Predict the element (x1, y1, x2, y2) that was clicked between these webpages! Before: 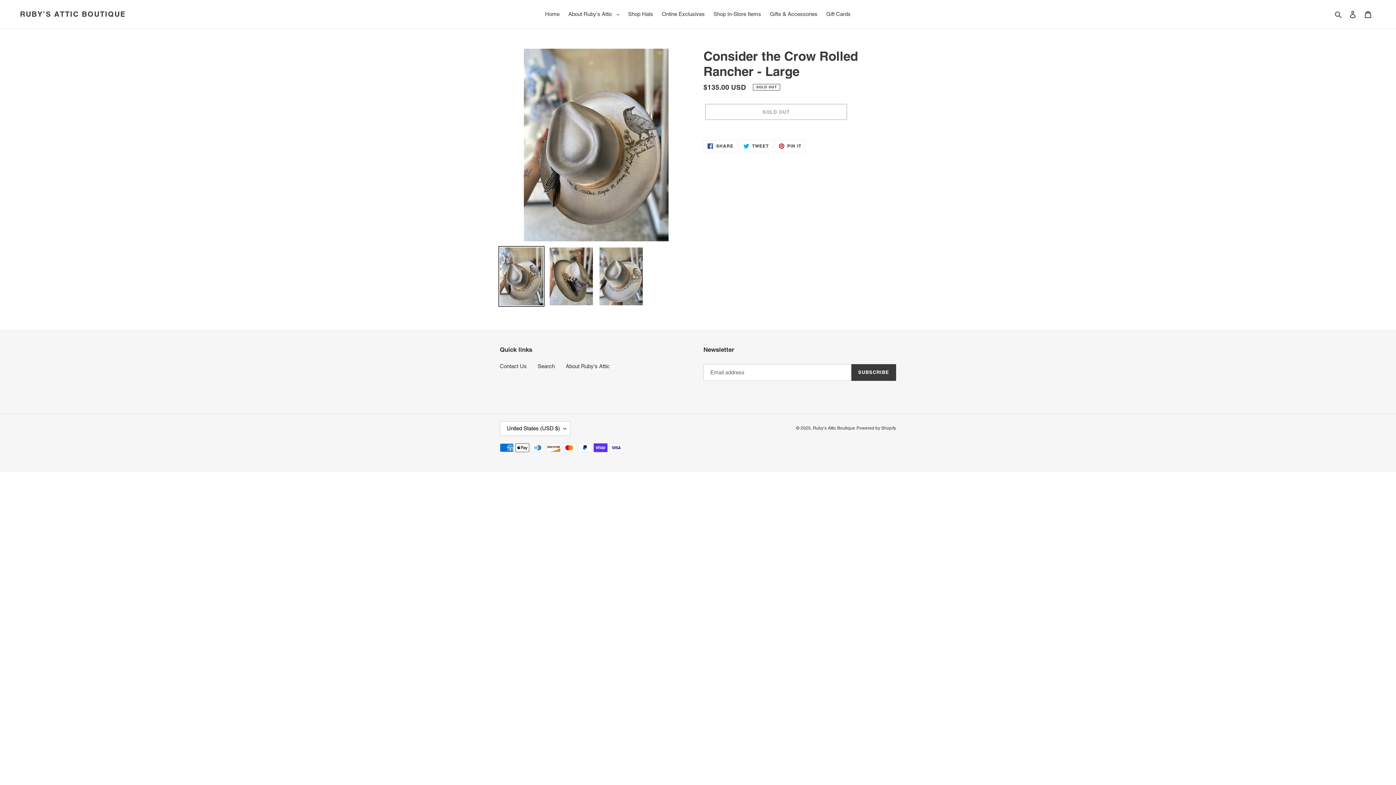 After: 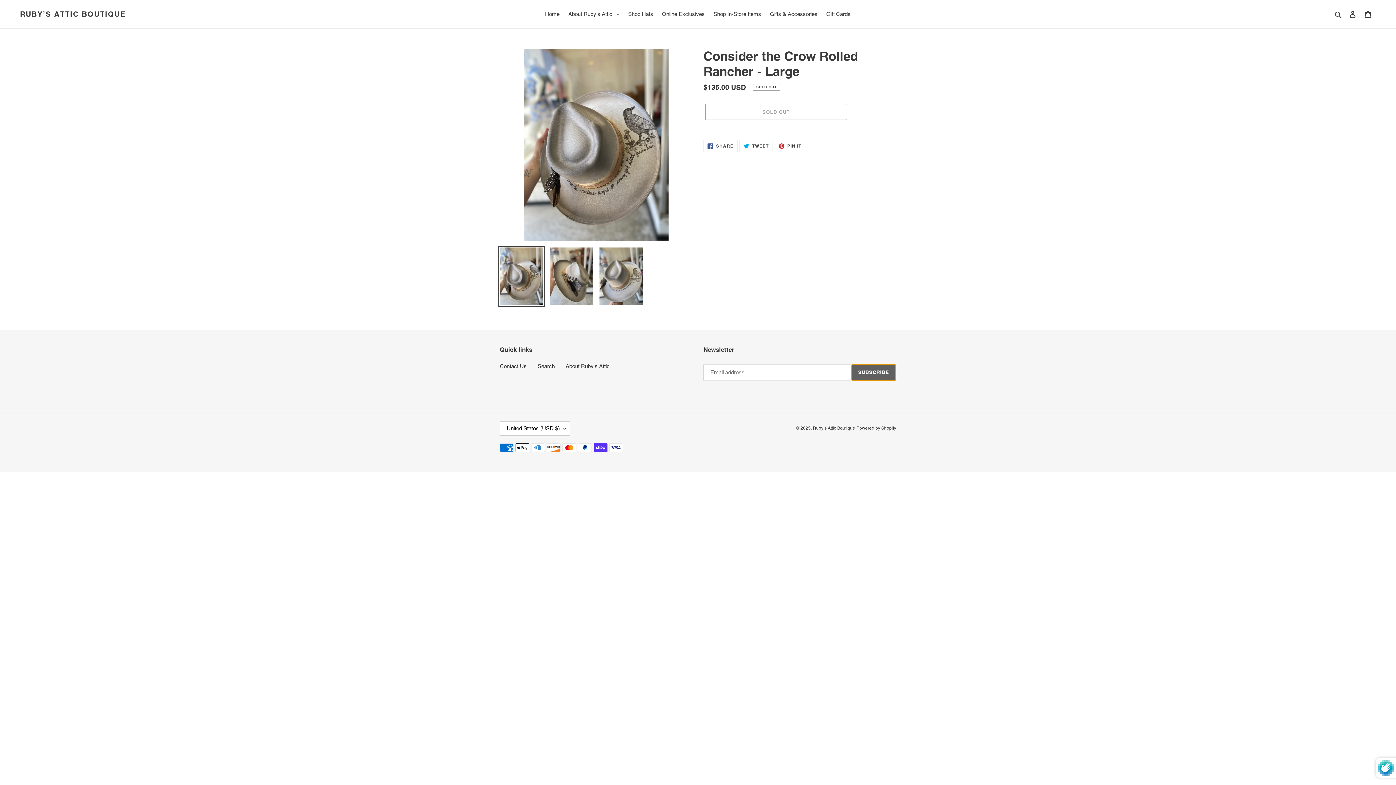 Action: bbox: (851, 364, 896, 380) label: SUBSCRIBE